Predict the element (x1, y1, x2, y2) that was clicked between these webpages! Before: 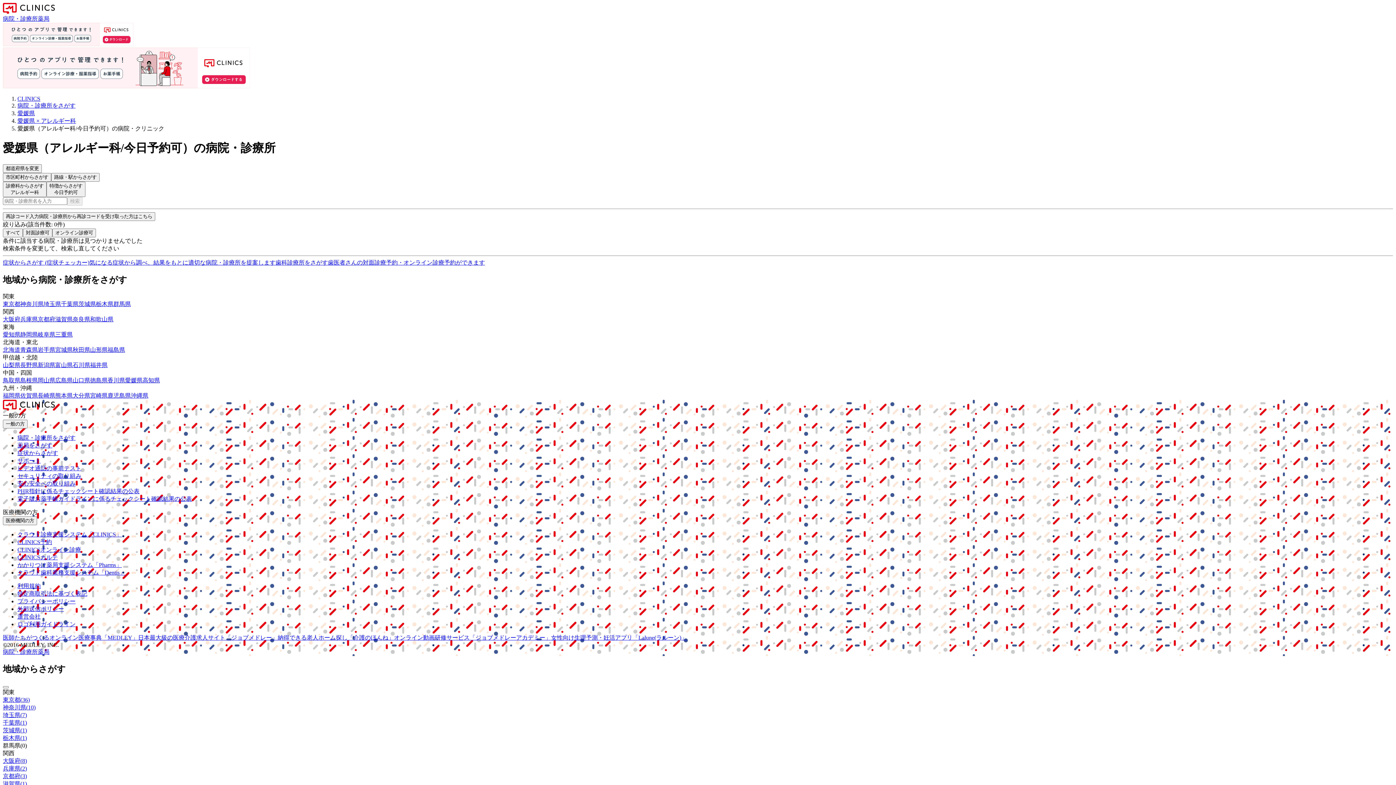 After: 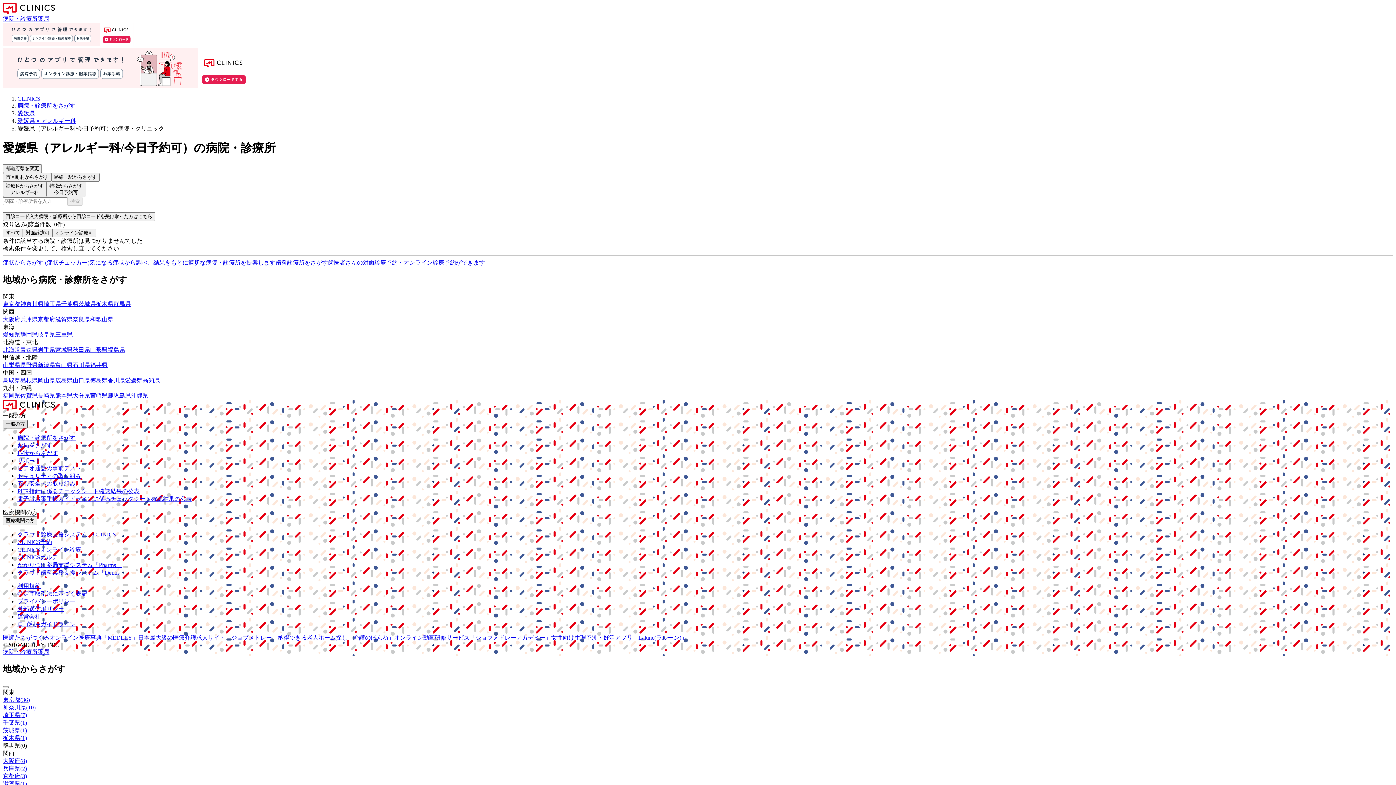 Action: label: 一般の方 bbox: (2, 419, 27, 428)